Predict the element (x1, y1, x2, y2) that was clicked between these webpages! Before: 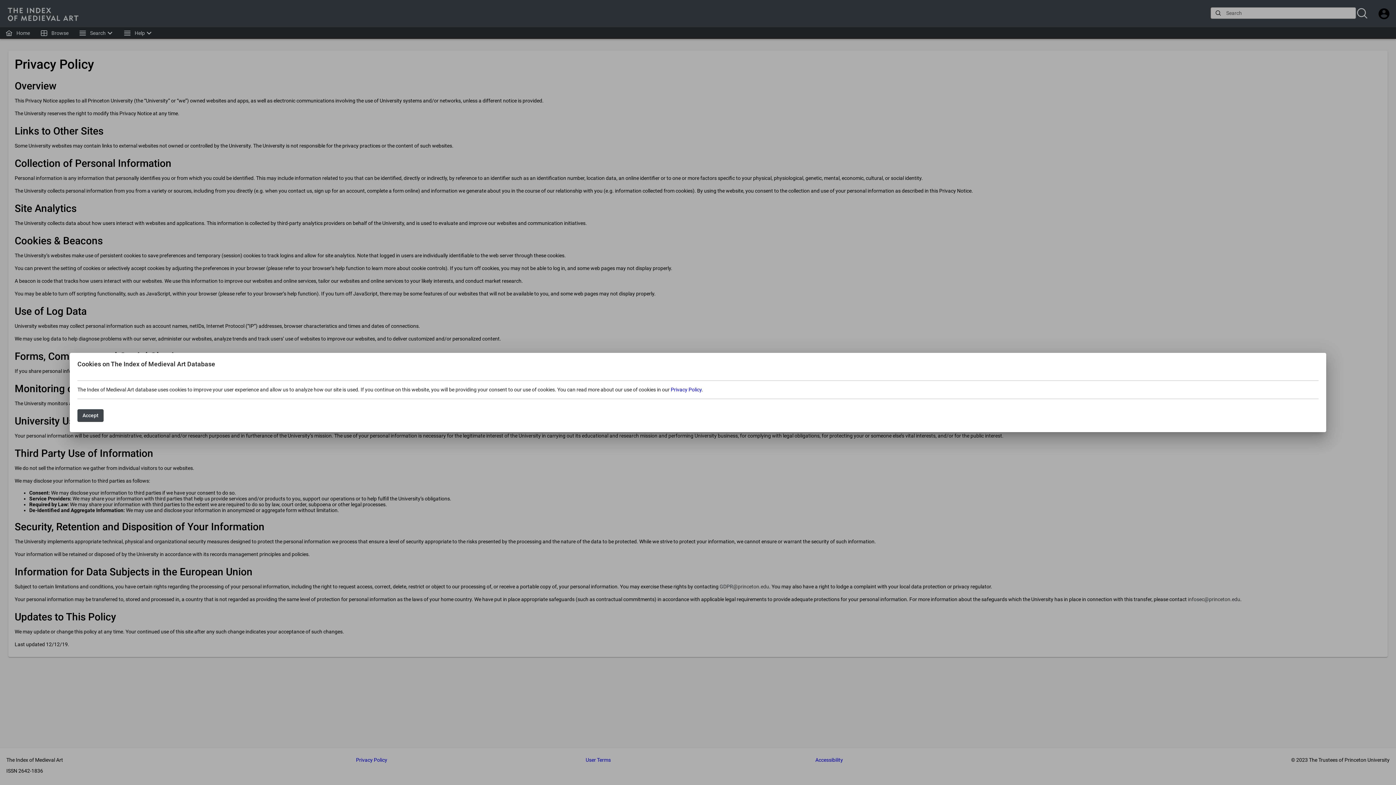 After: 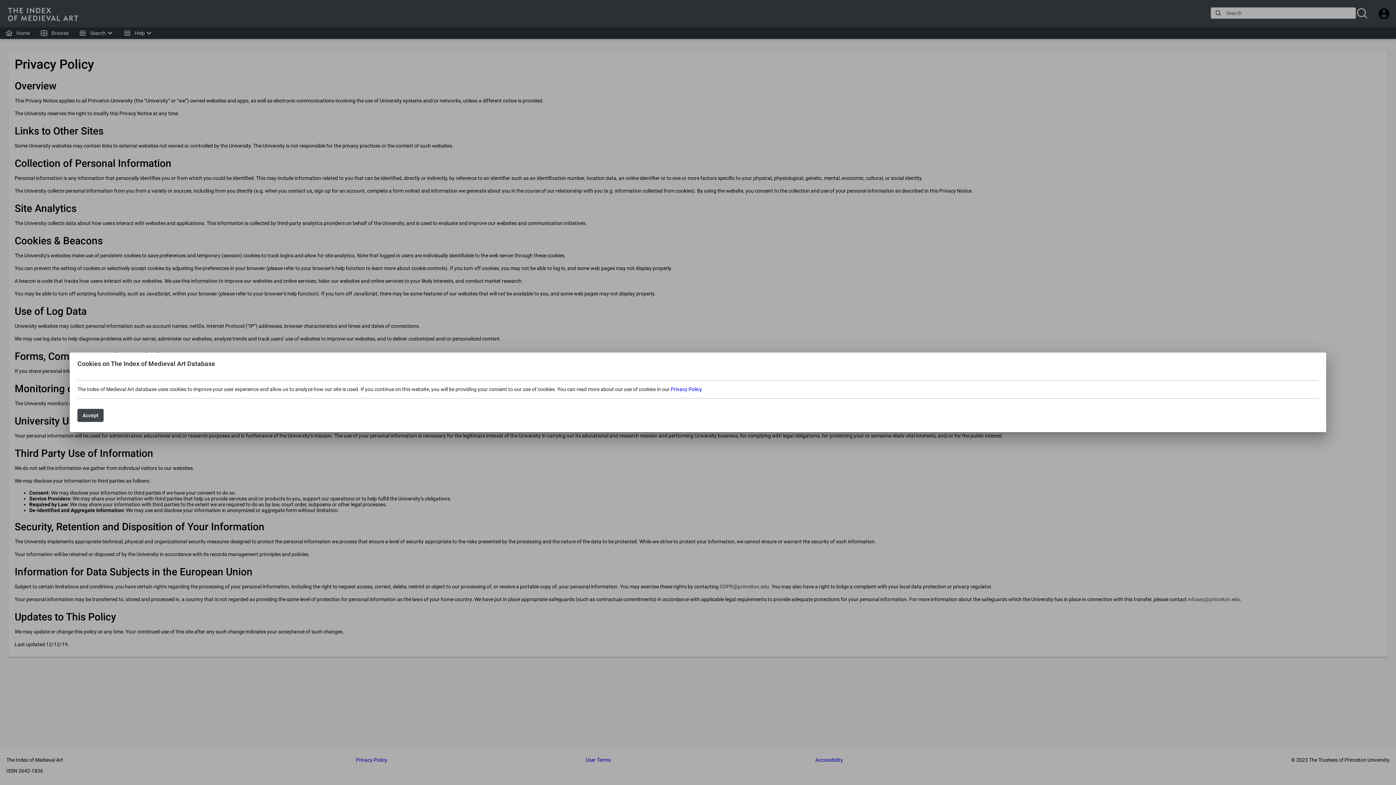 Action: label: Privacy Policy bbox: (670, 386, 701, 392)